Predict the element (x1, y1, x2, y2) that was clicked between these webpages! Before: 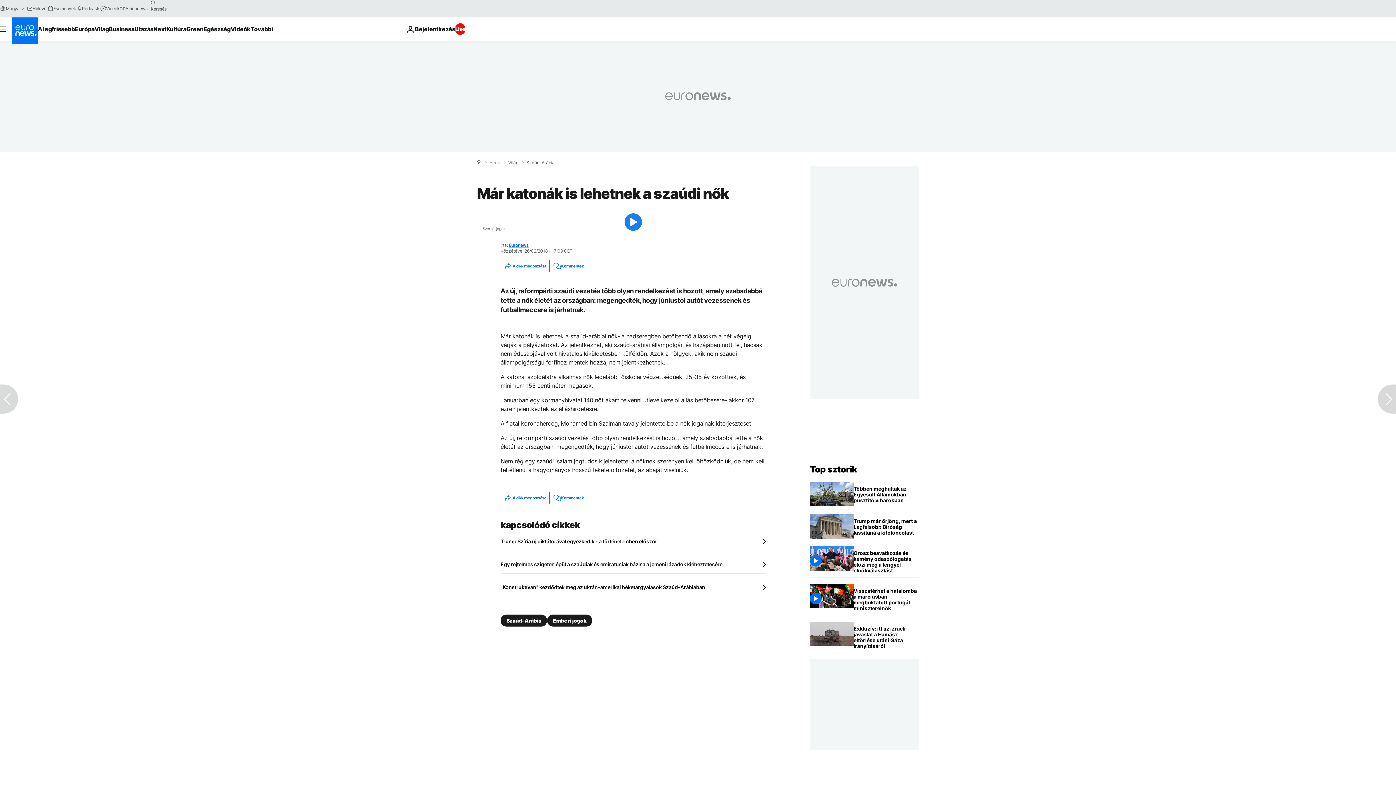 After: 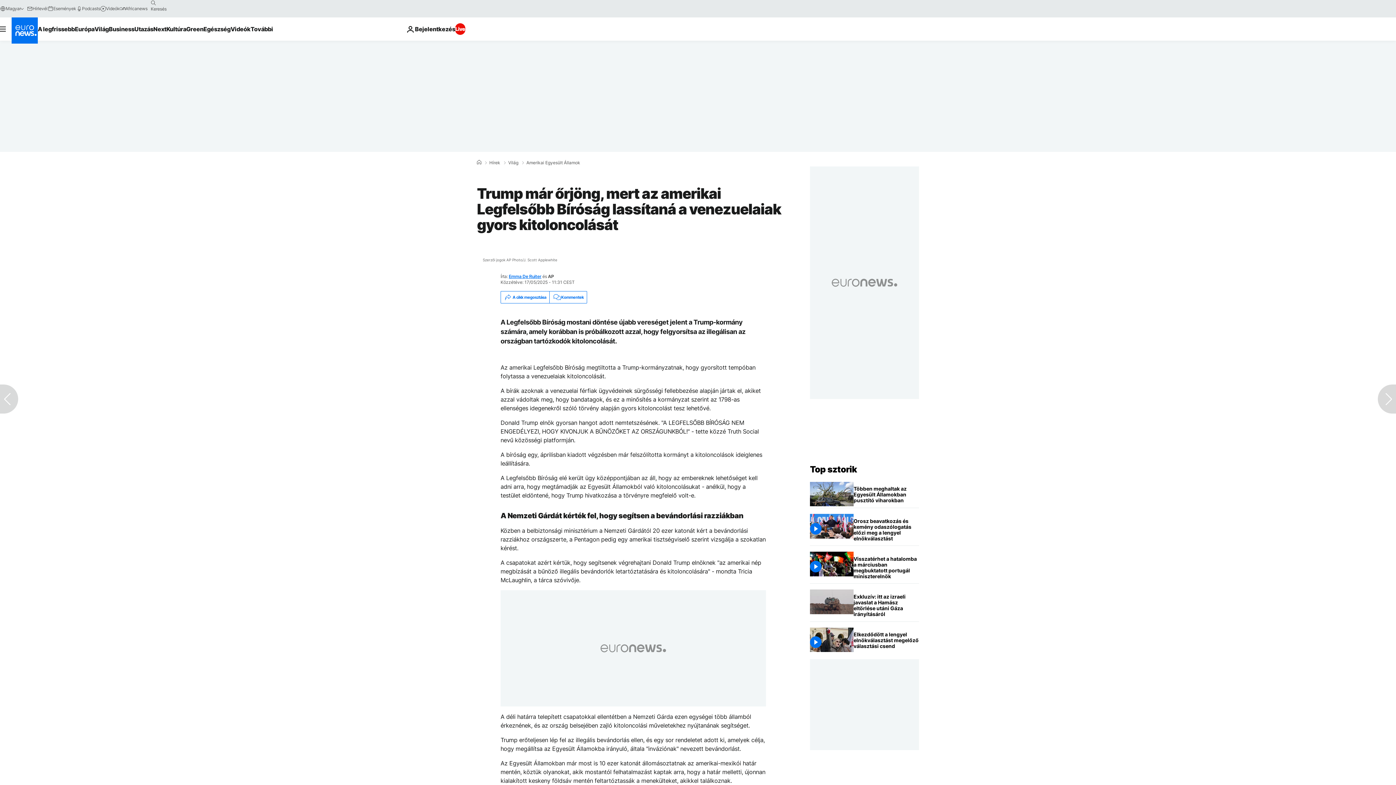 Action: bbox: (853, 514, 919, 540) label: Trump már őrjöng, mert az amerikai Legfelsőbb Bíróság lassítaná a venezuelaiak gyors kitoloncolását